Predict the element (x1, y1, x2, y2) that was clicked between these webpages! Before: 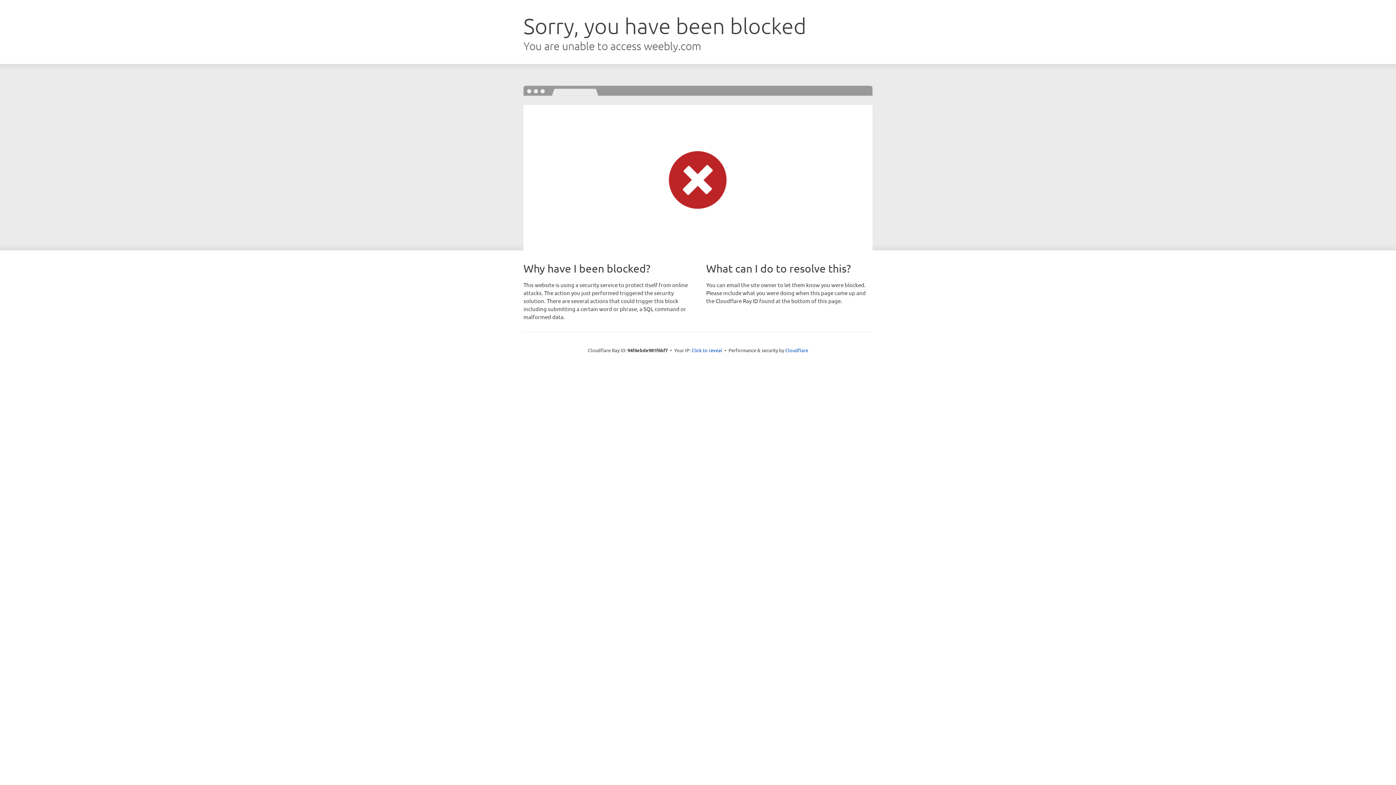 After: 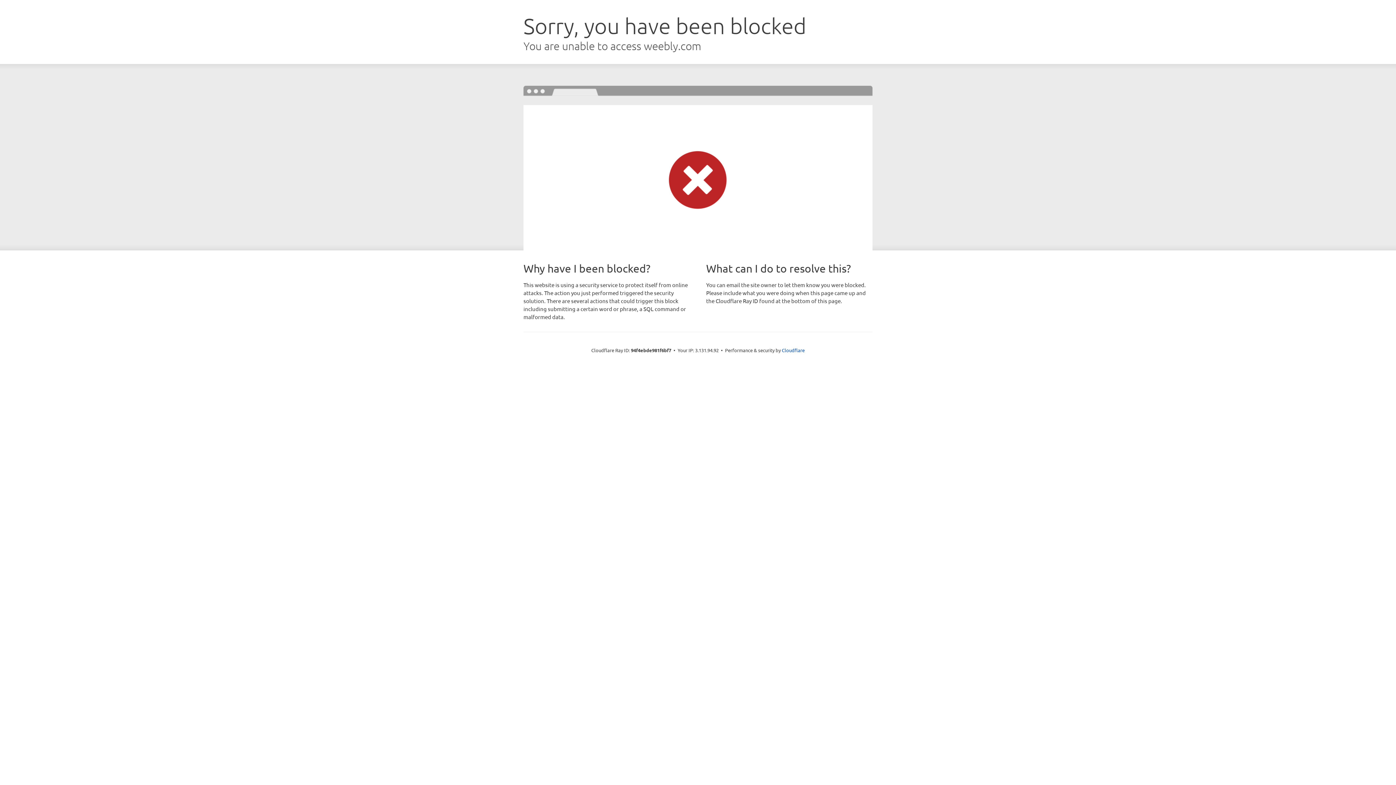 Action: bbox: (691, 346, 722, 353) label: Click to reveal